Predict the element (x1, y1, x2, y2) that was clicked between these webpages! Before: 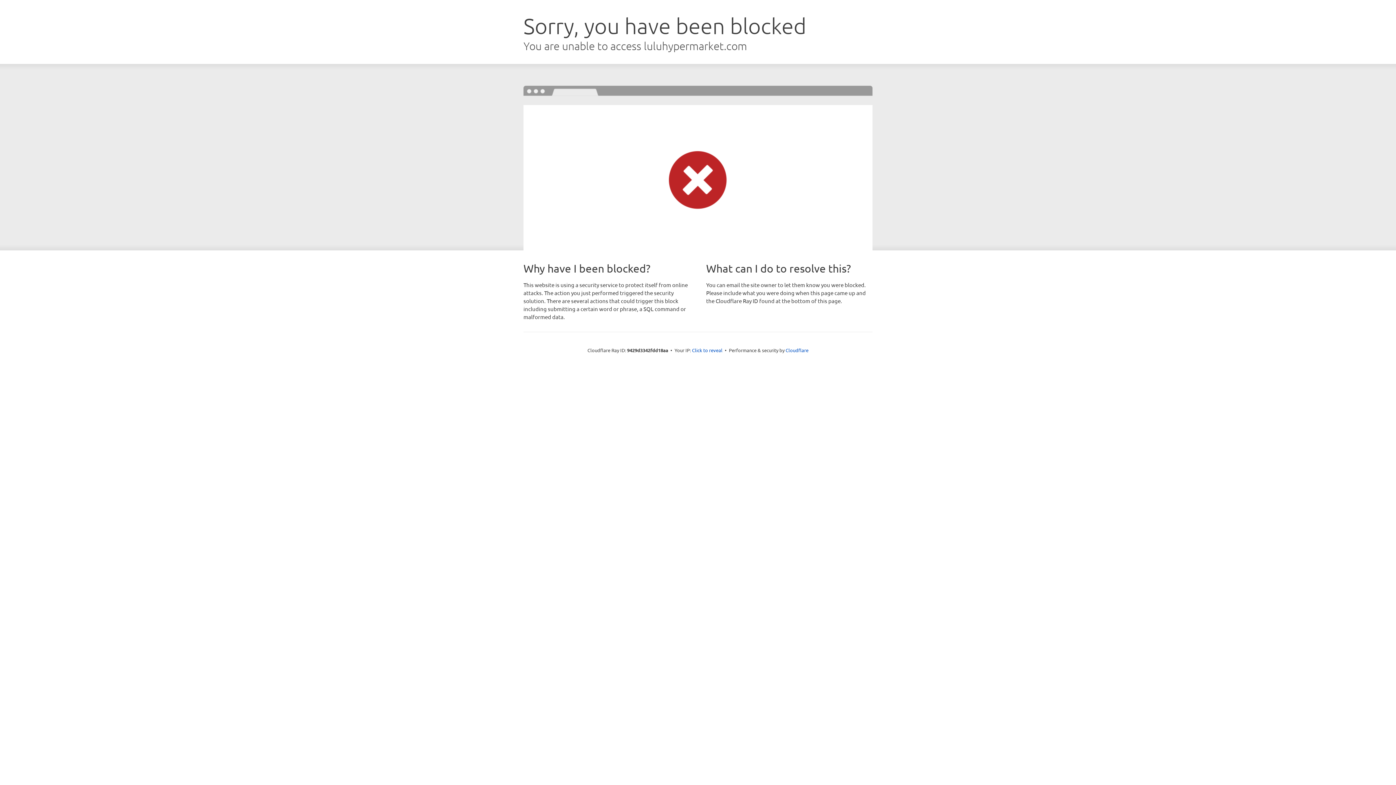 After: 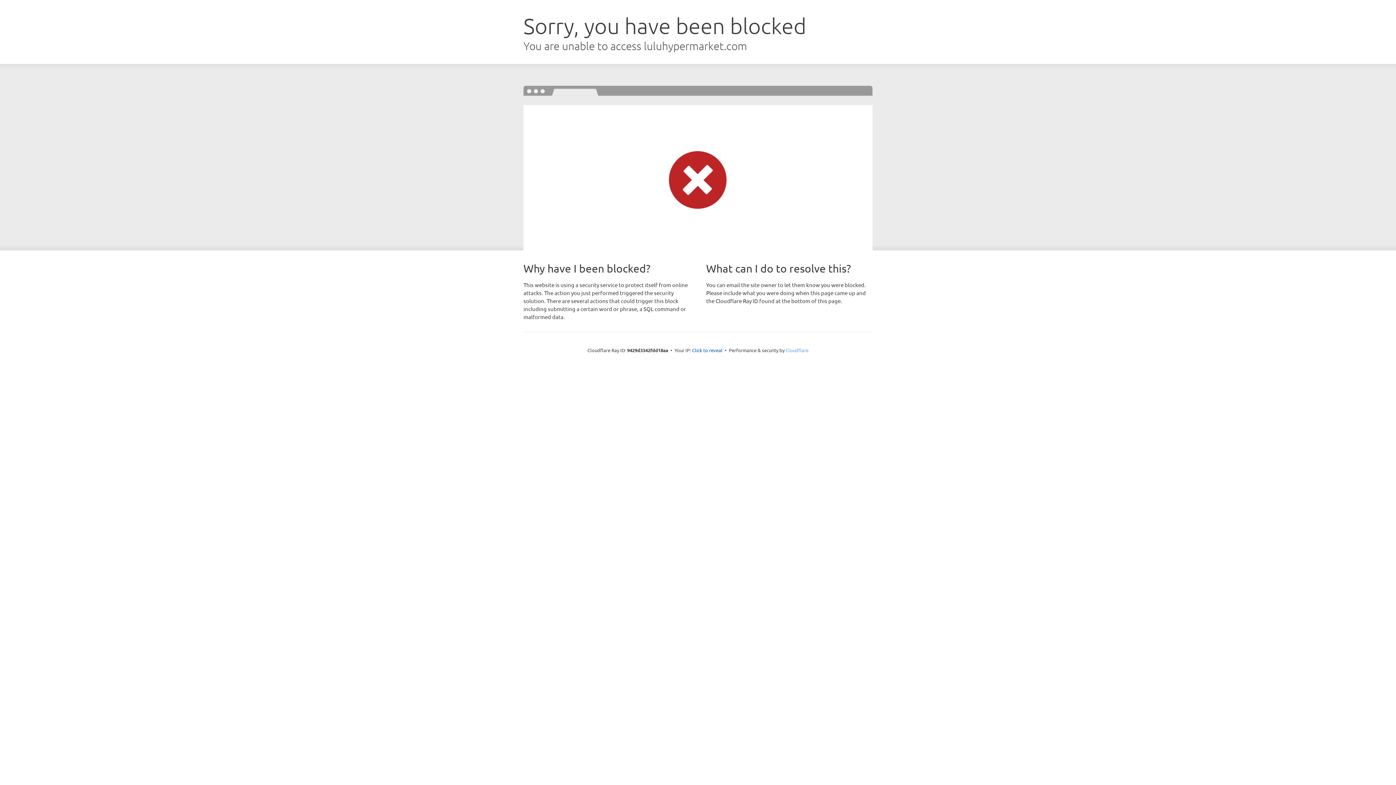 Action: label: Cloudflare bbox: (785, 347, 808, 353)